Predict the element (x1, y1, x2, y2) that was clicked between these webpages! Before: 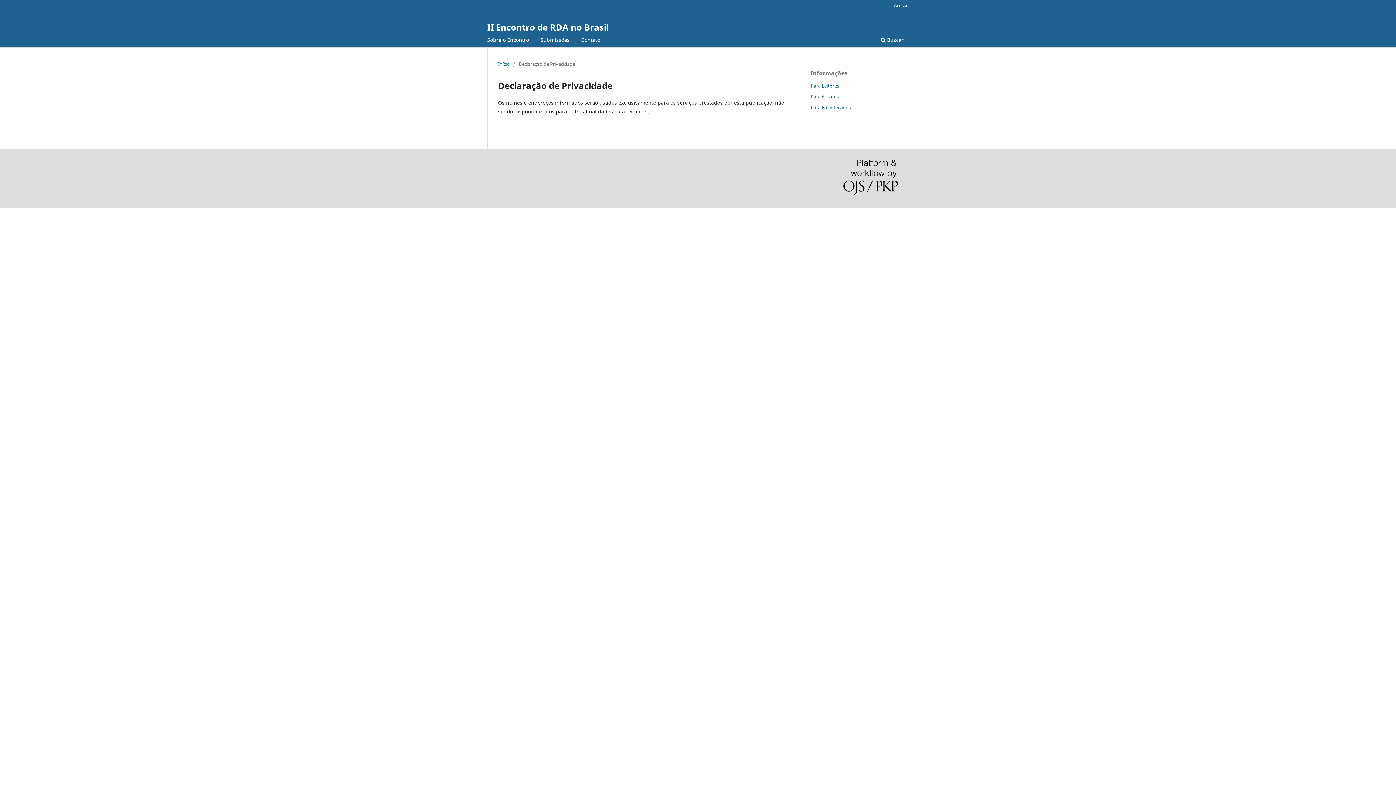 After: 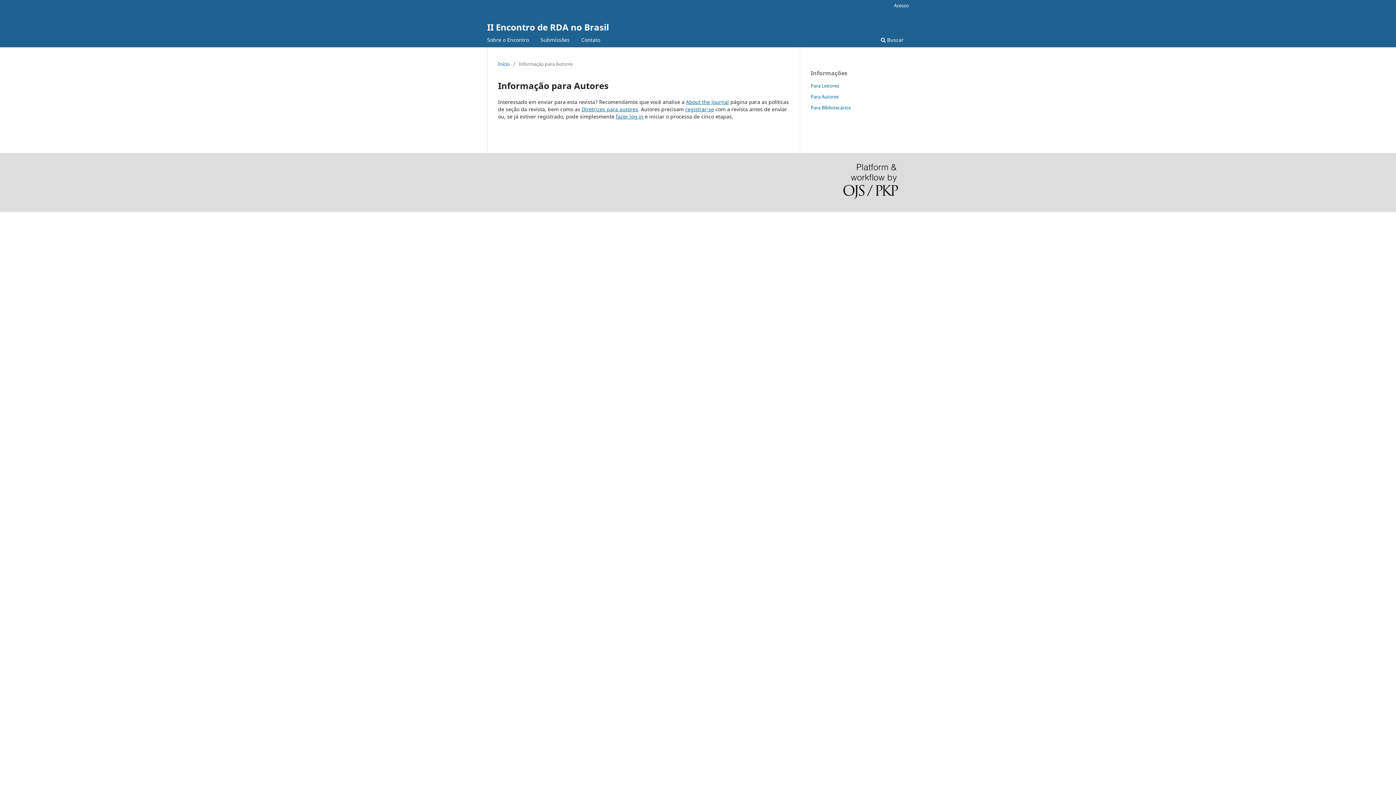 Action: bbox: (810, 93, 838, 99) label: Para Autores